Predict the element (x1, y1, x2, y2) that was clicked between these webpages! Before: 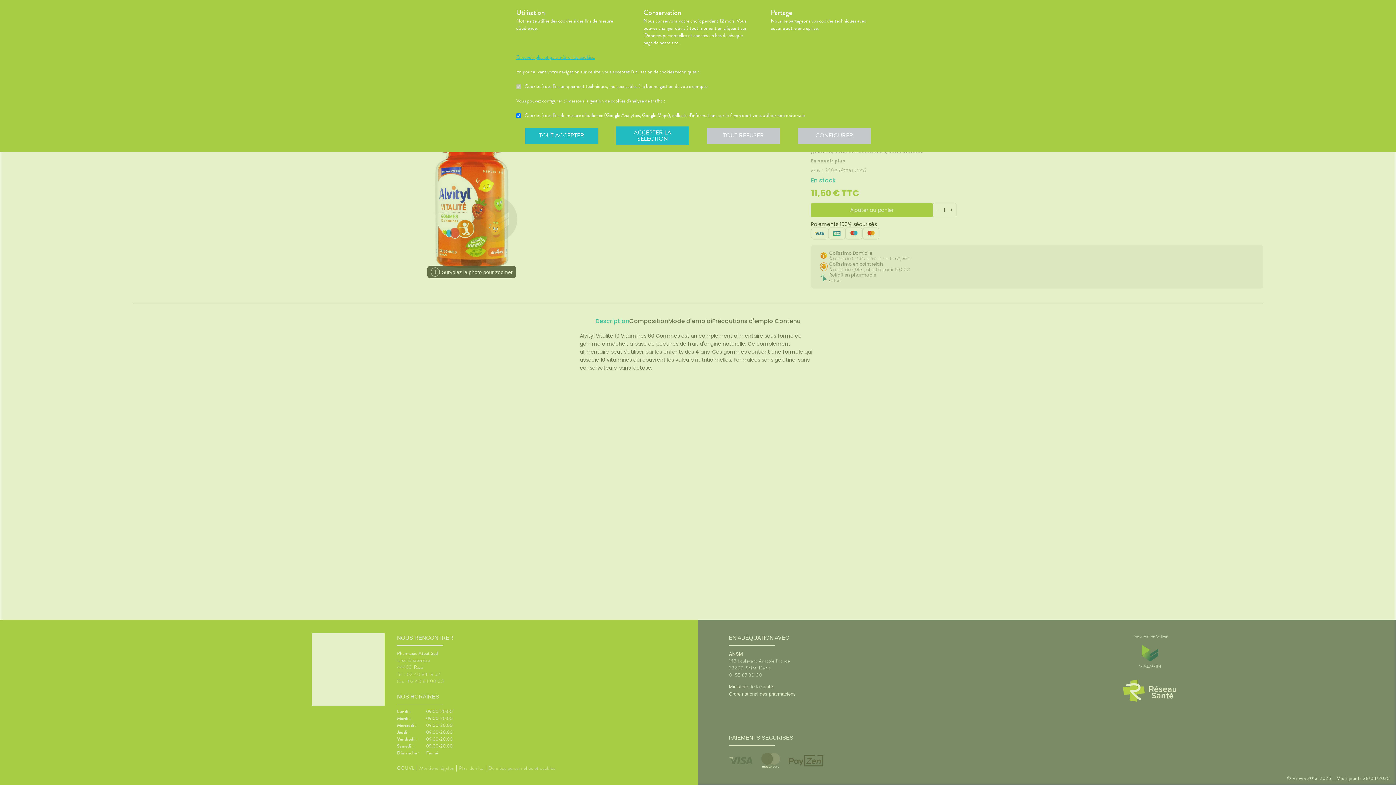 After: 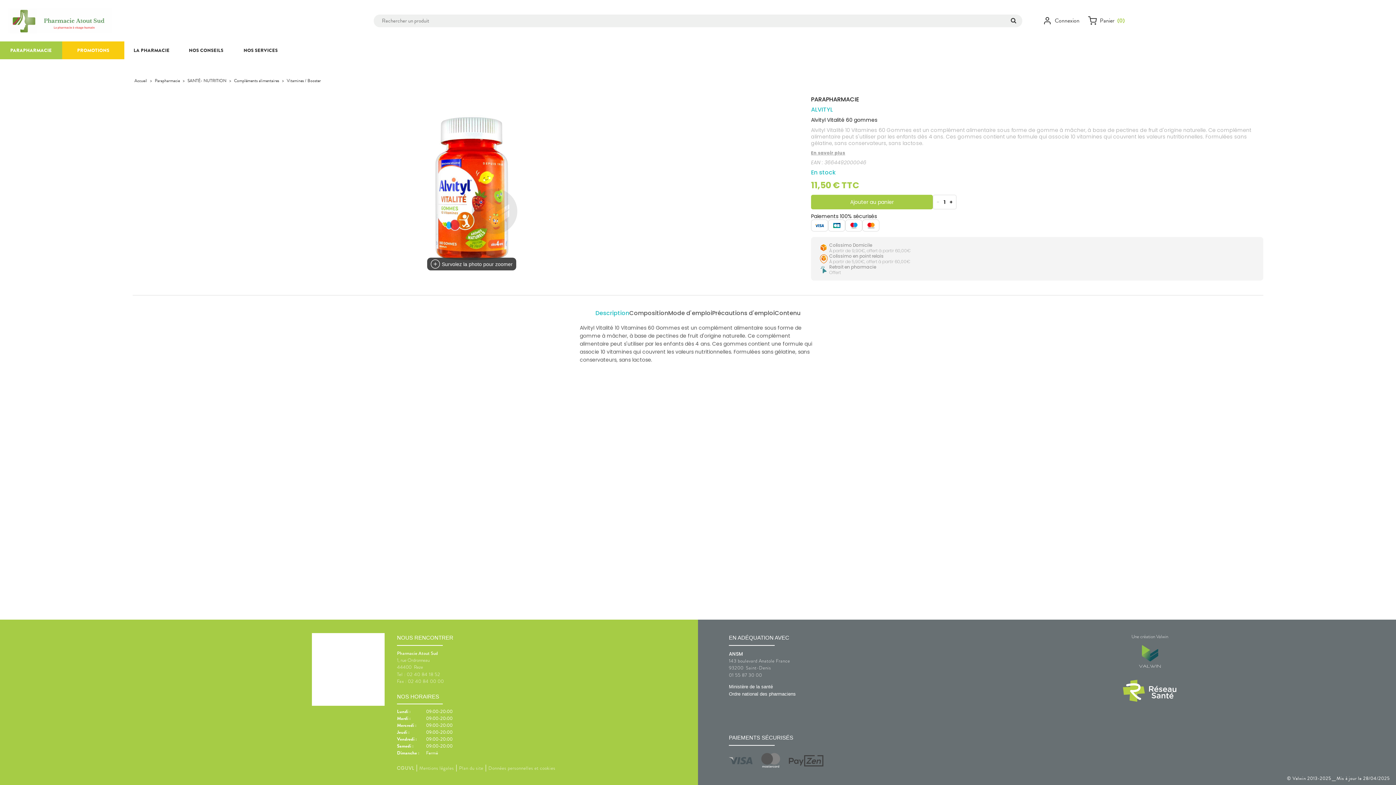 Action: bbox: (707, 127, 780, 143) label: TOUT REFUSER